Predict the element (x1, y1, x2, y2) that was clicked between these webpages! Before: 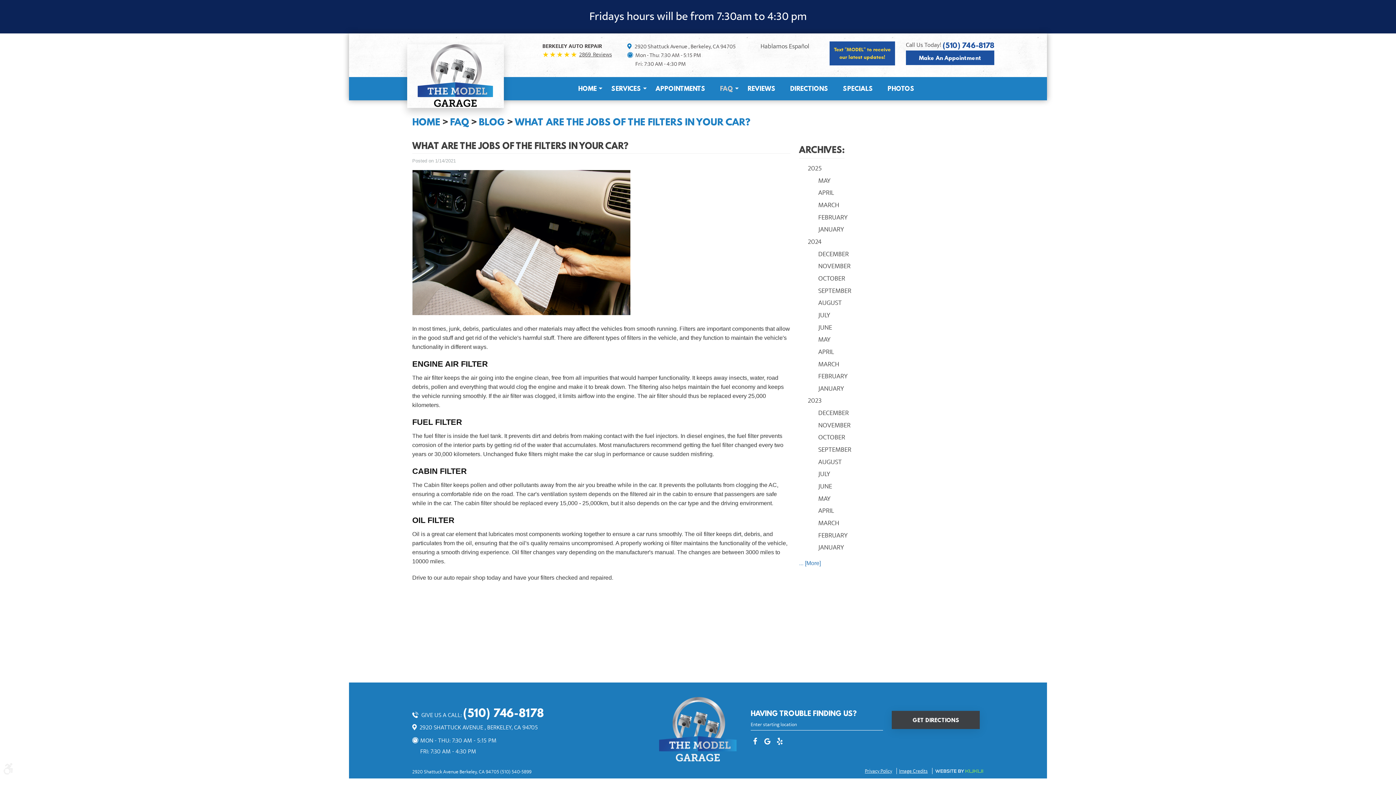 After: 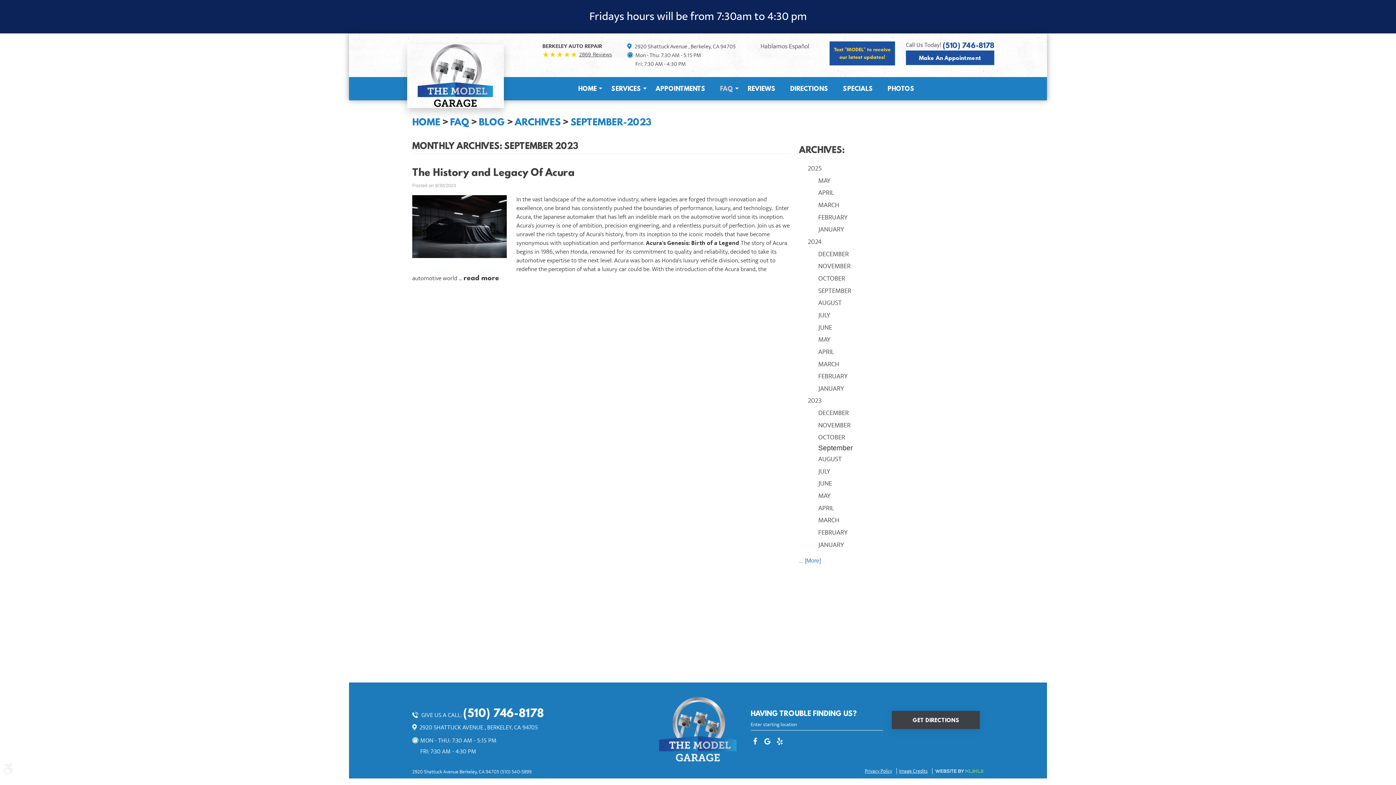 Action: bbox: (818, 443, 851, 455) label: SEPTEMBER